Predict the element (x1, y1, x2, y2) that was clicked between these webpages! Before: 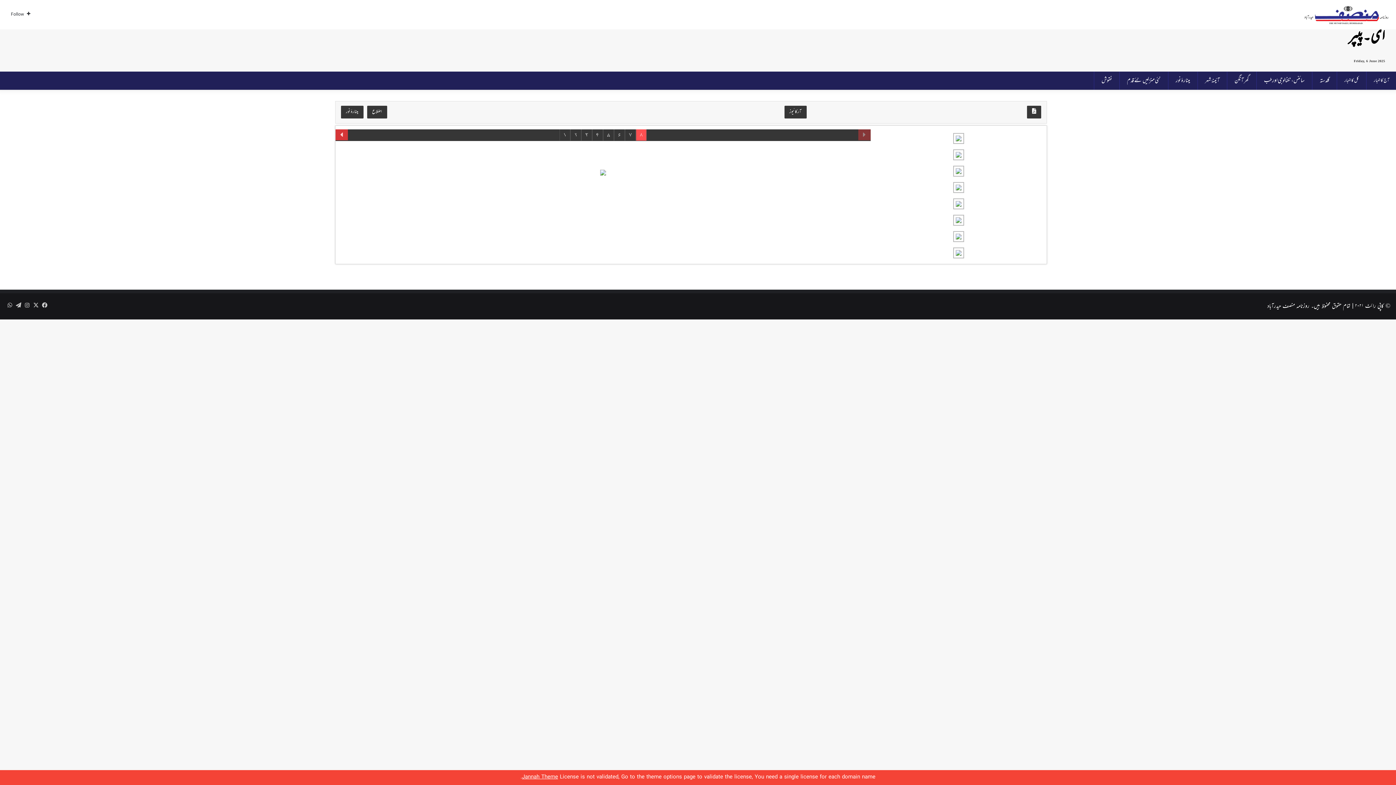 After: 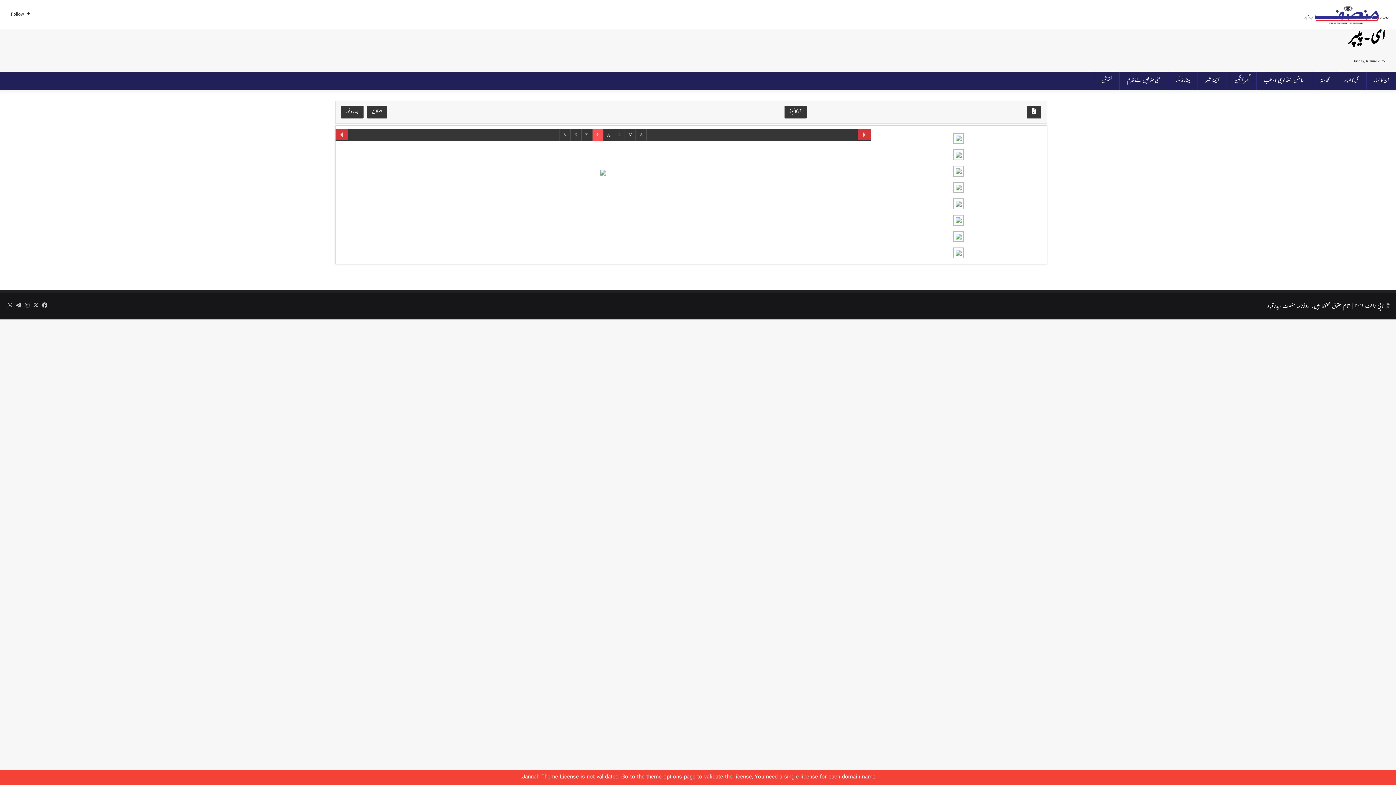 Action: label: ۴ bbox: (592, 129, 603, 140)